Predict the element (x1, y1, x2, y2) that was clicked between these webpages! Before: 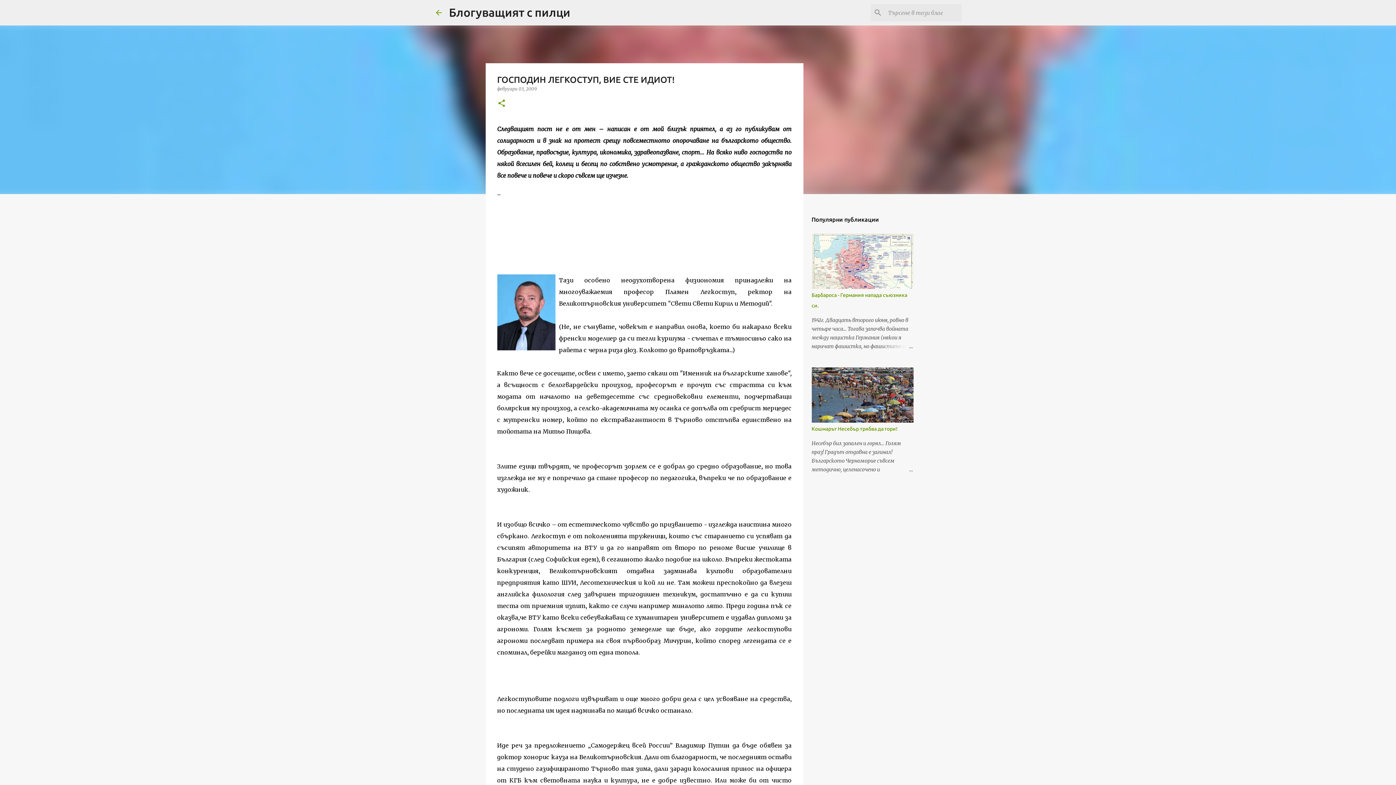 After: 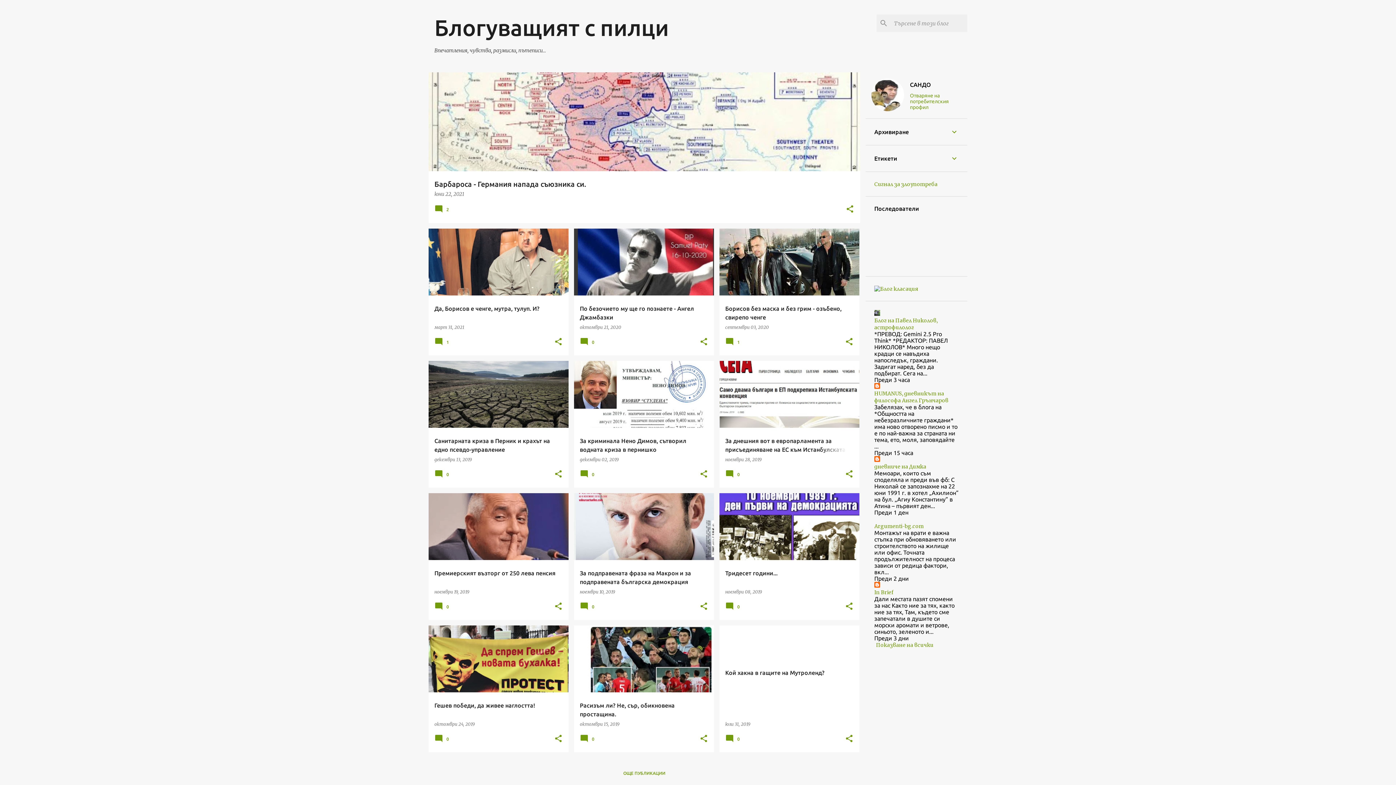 Action: label: Блогуващият с пилци bbox: (449, 5, 570, 18)